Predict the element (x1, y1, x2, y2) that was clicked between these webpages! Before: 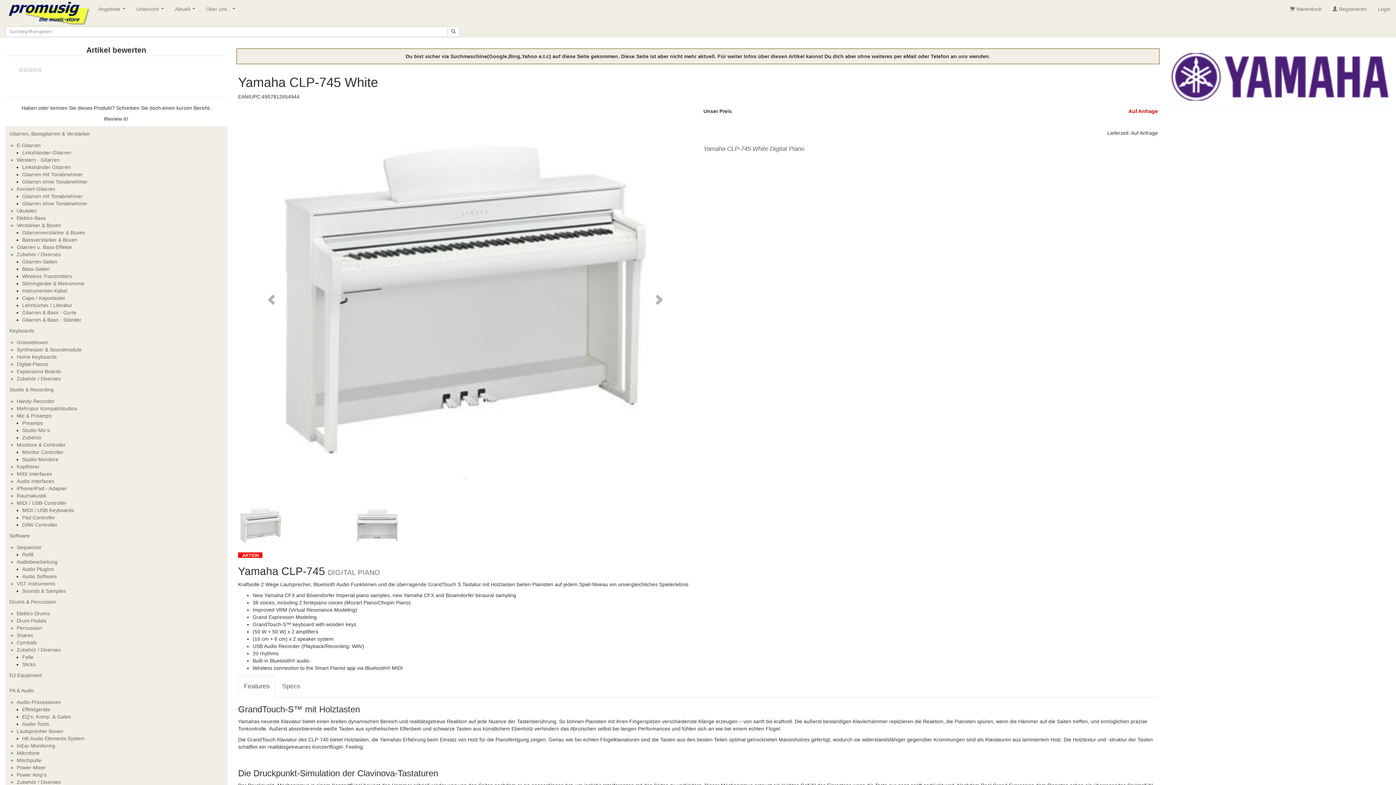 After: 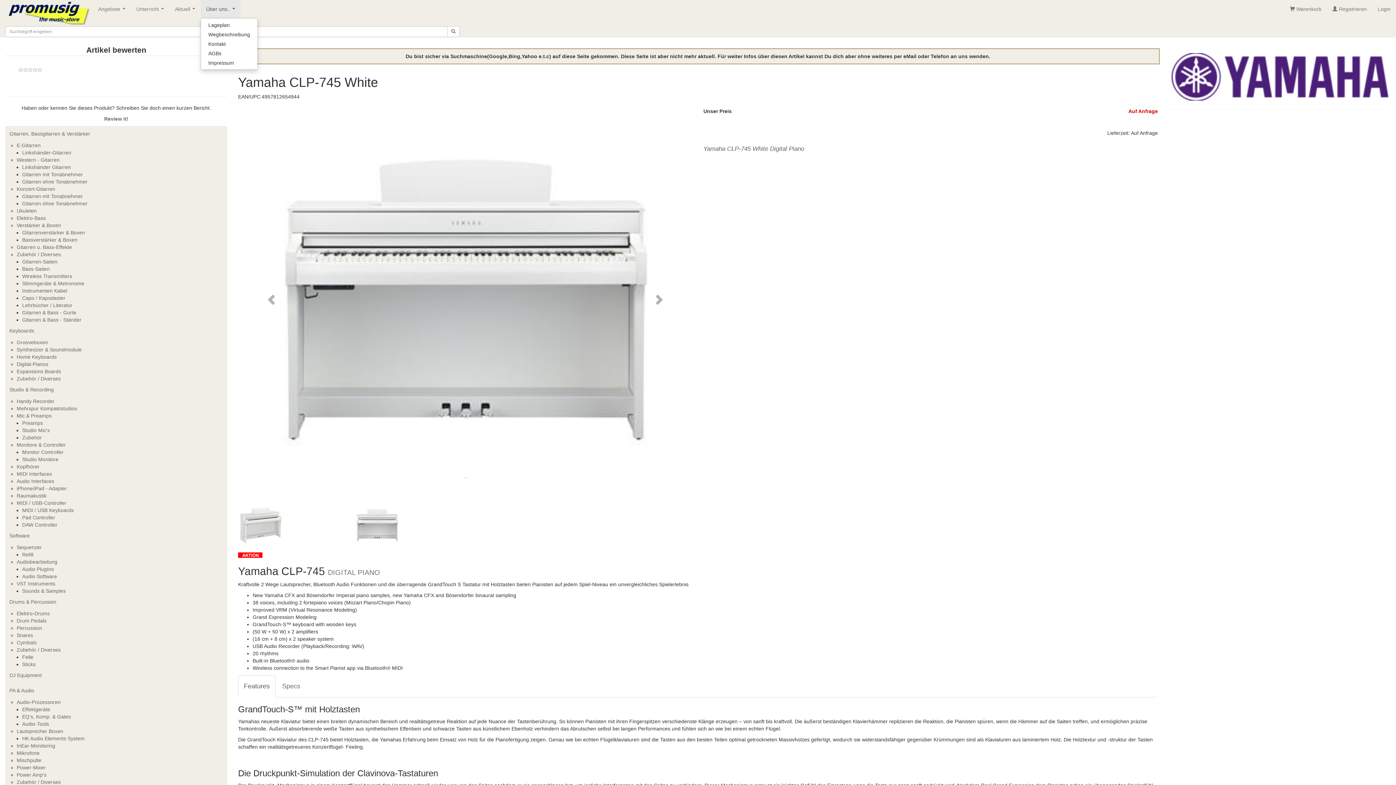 Action: bbox: (200, 0, 240, 18) label: Über uns.....